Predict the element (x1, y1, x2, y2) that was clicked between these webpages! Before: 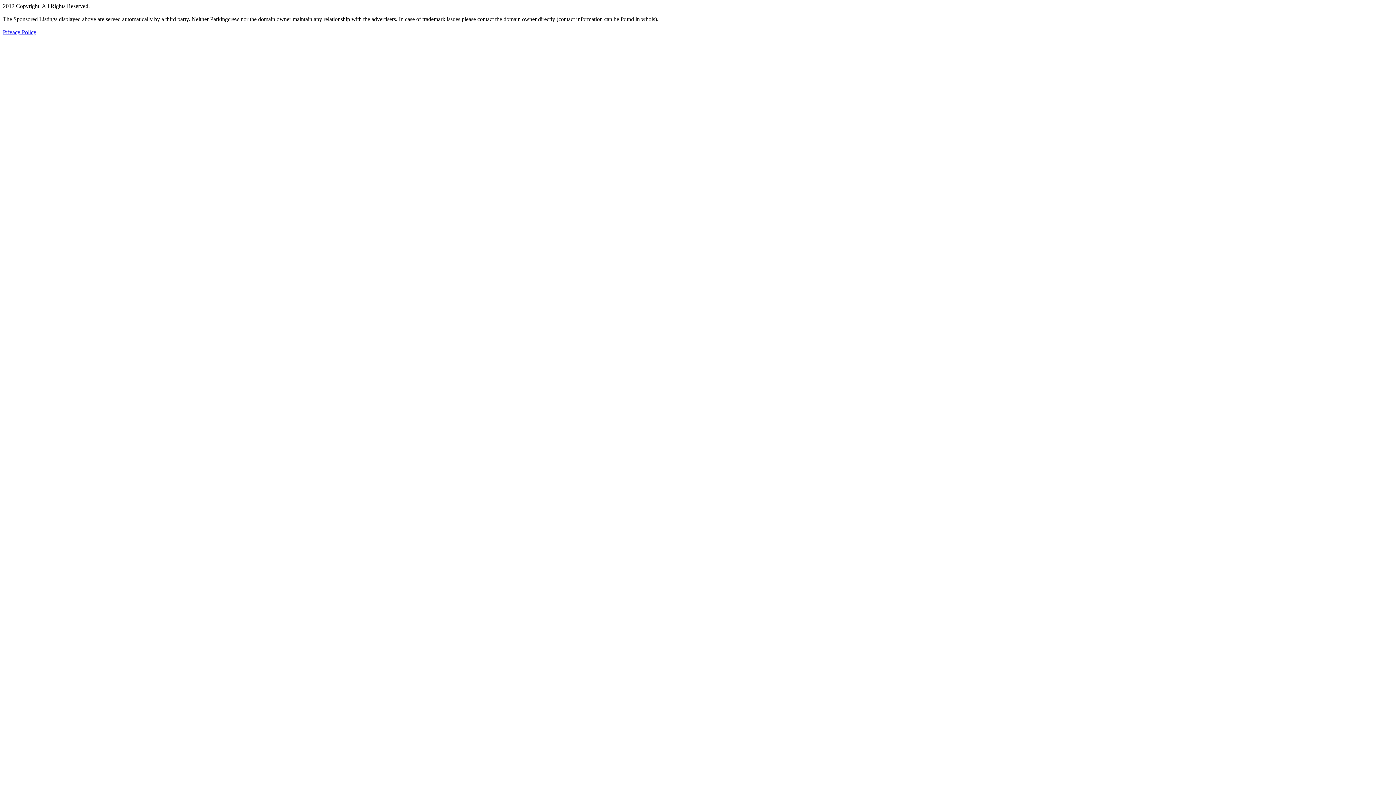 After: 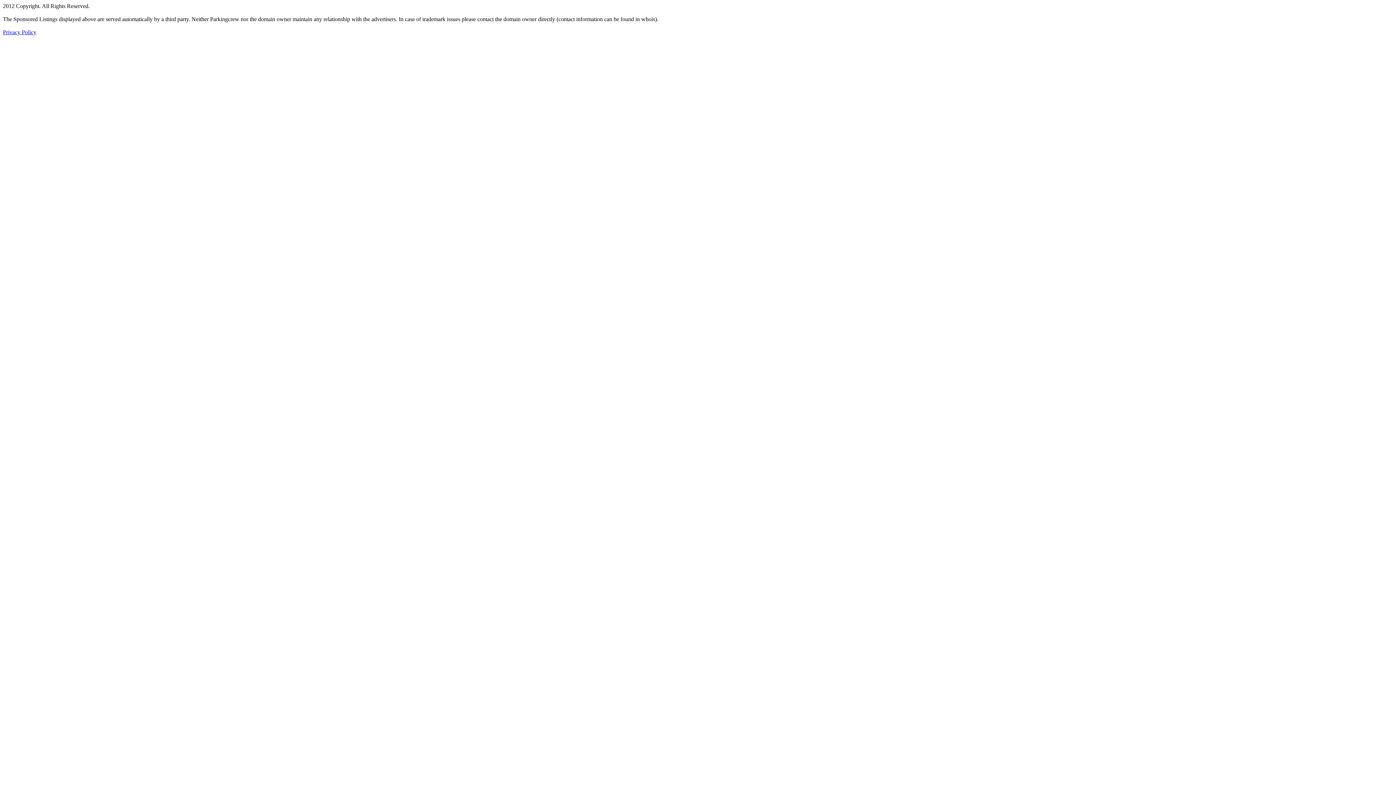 Action: bbox: (2, 29, 36, 35) label: Privacy Policy